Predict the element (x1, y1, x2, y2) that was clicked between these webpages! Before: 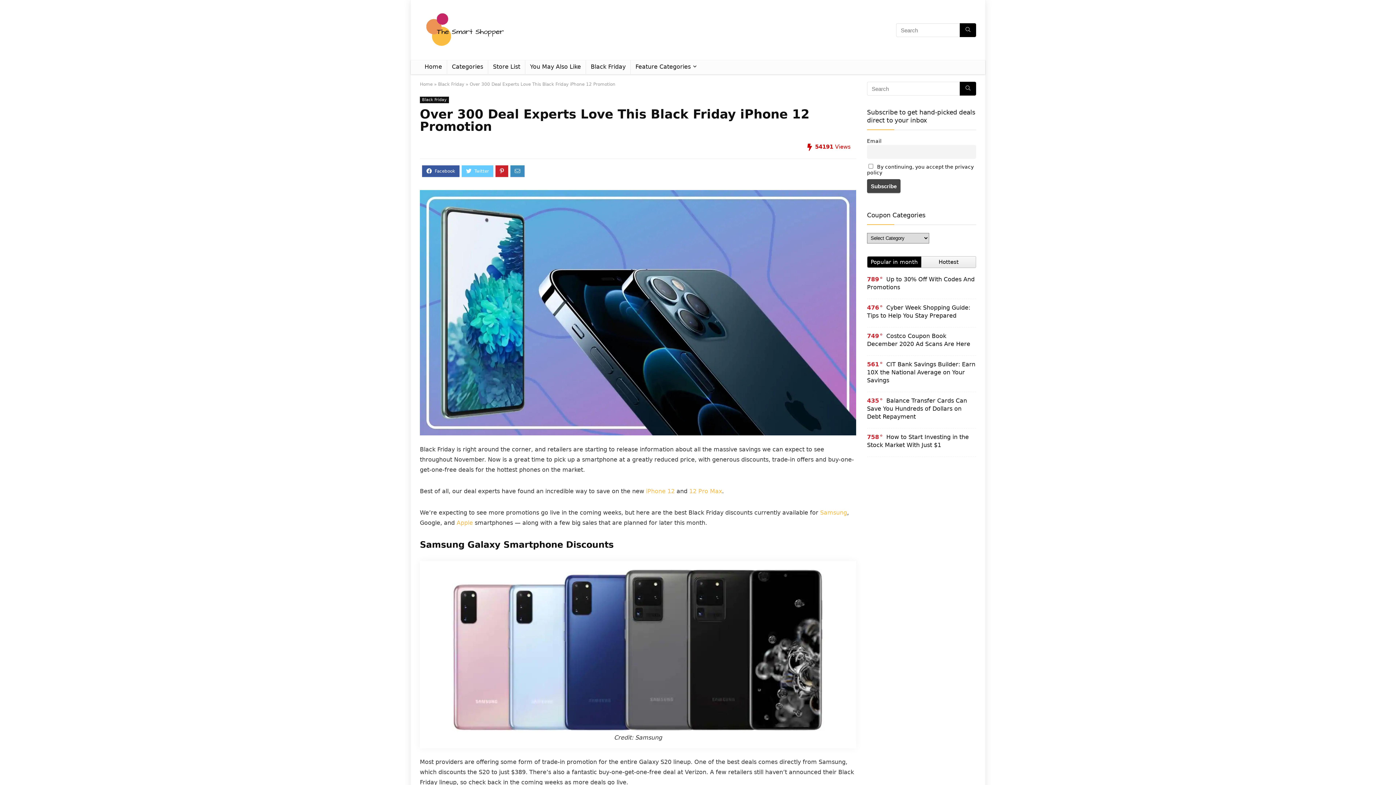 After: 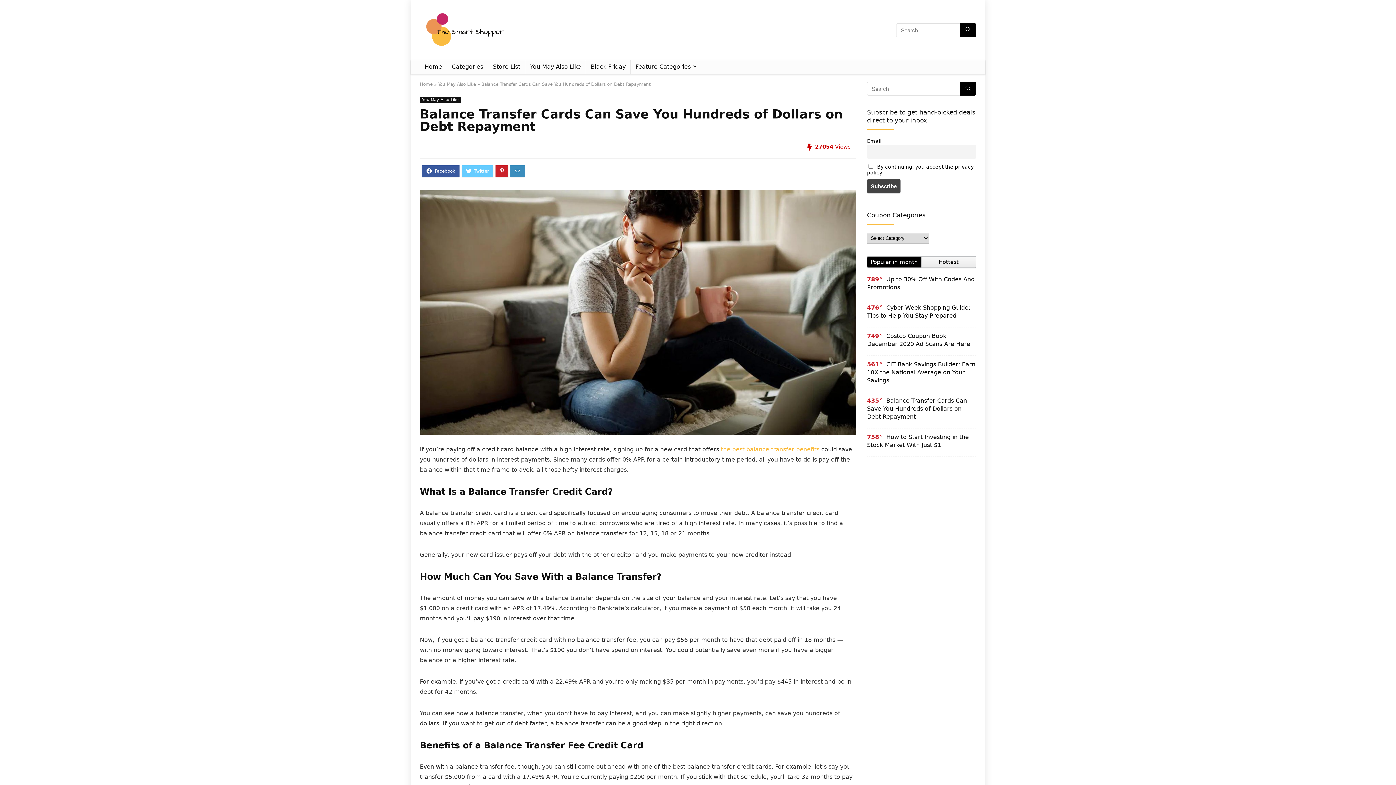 Action: bbox: (867, 397, 967, 420) label: Balance Transfer Cards Can Save You Hundreds of Dollars on Debt Repayment